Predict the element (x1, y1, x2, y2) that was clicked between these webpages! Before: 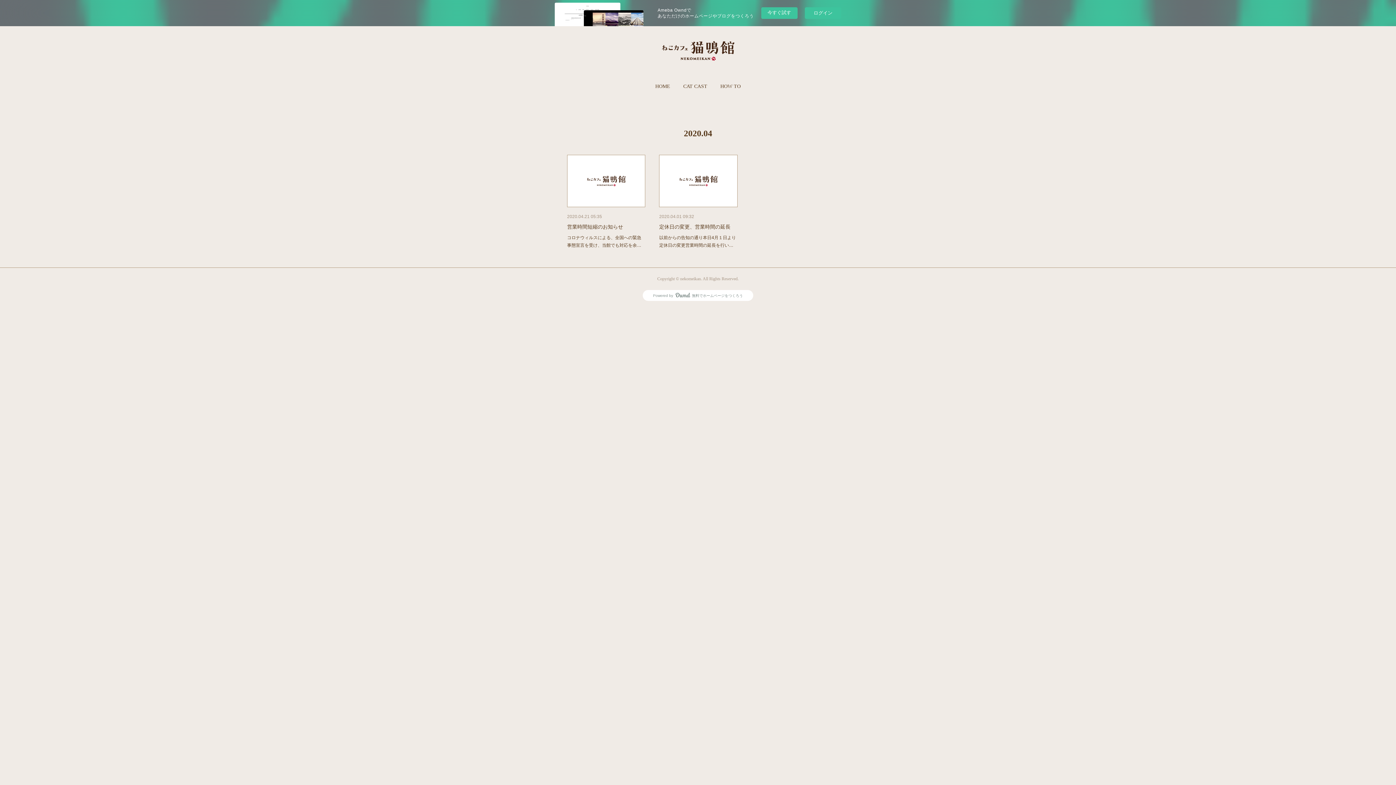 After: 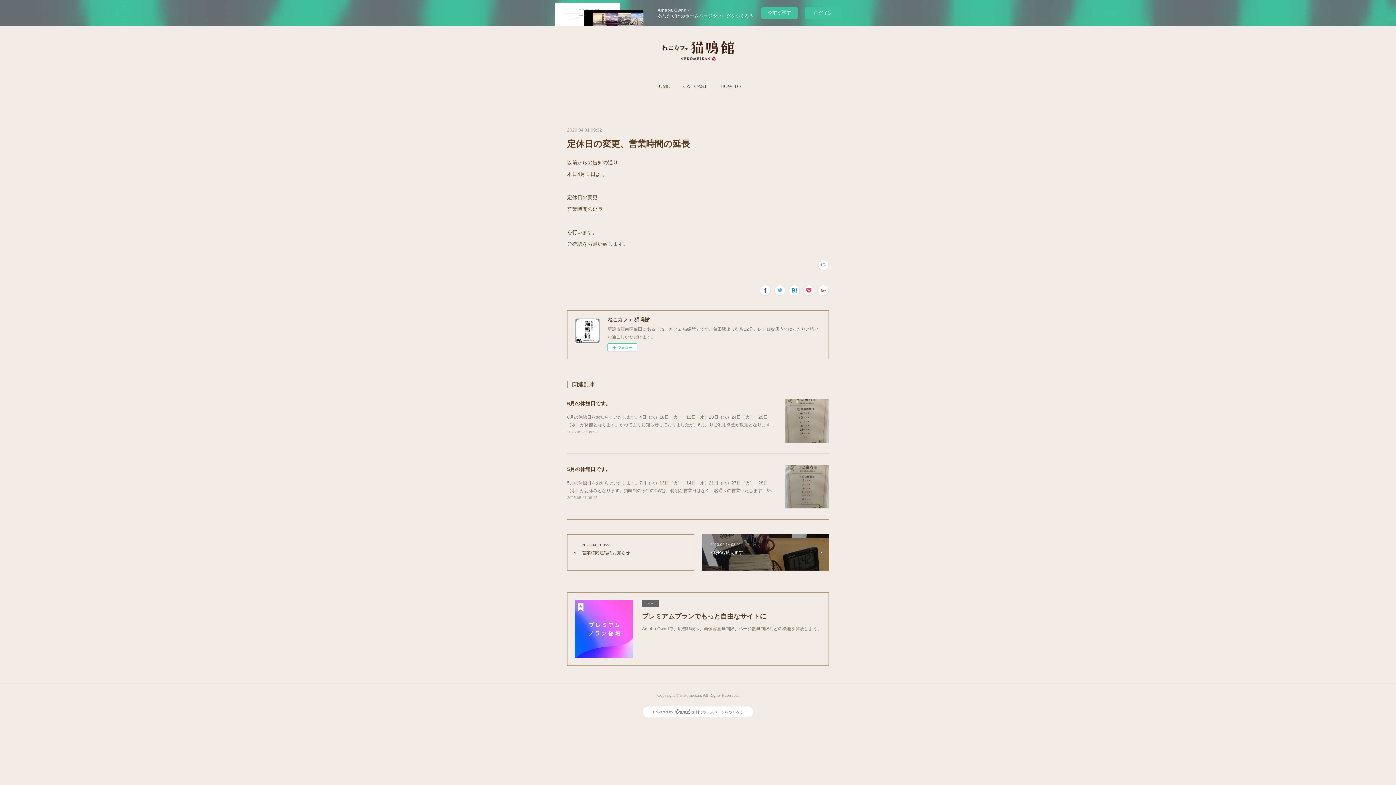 Action: bbox: (659, 224, 730, 229) label: 定休日の変更、営業時間の延長